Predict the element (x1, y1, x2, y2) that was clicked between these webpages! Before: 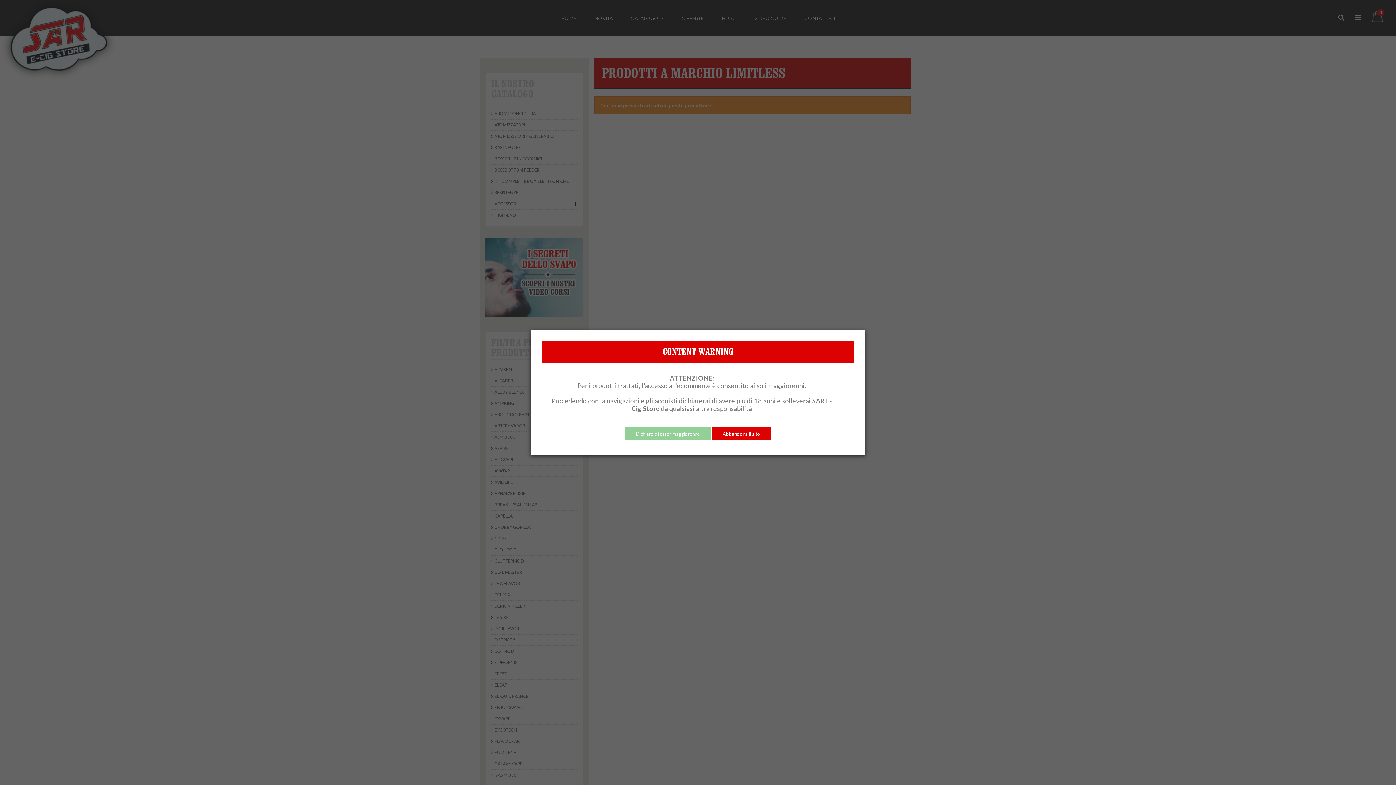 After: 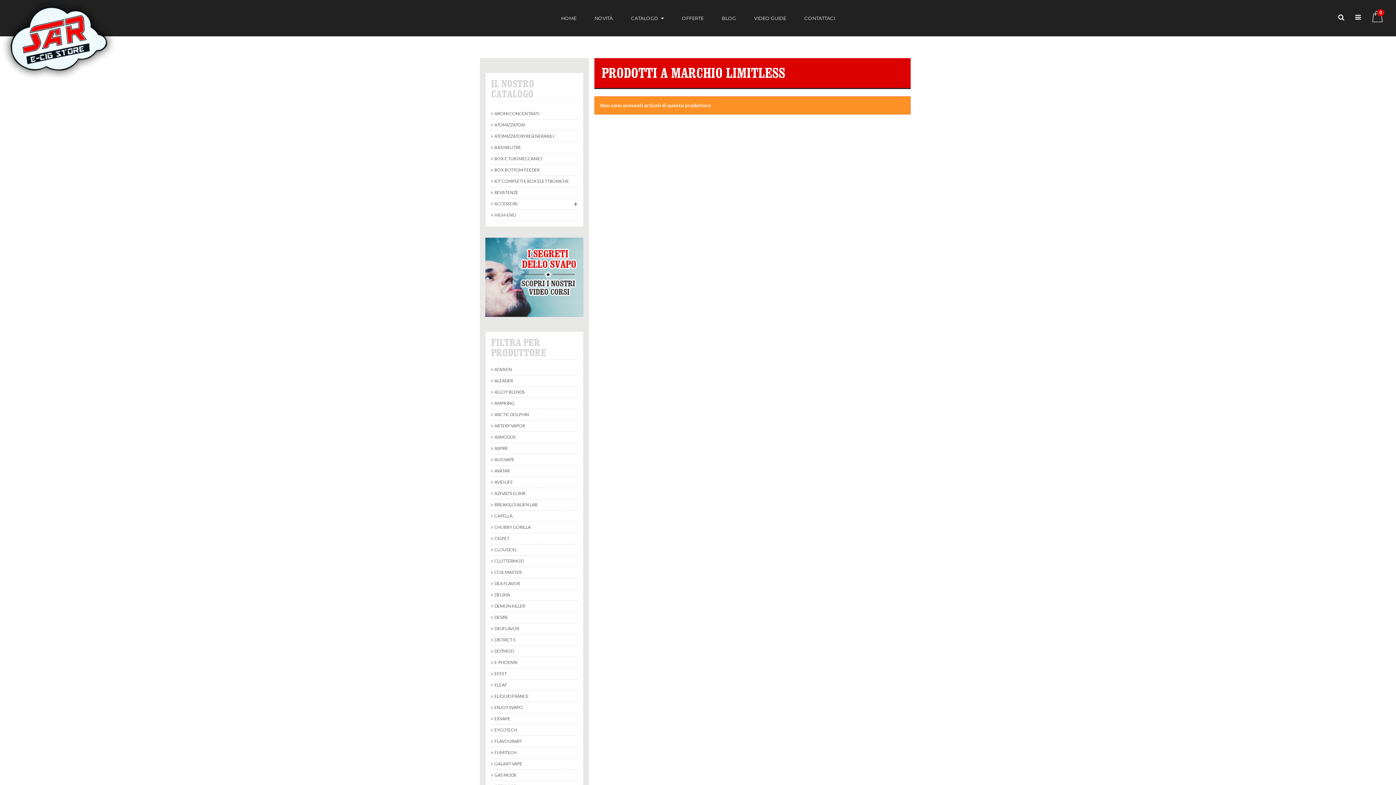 Action: bbox: (625, 427, 710, 440) label: Dichiaro di esser maggiorenne